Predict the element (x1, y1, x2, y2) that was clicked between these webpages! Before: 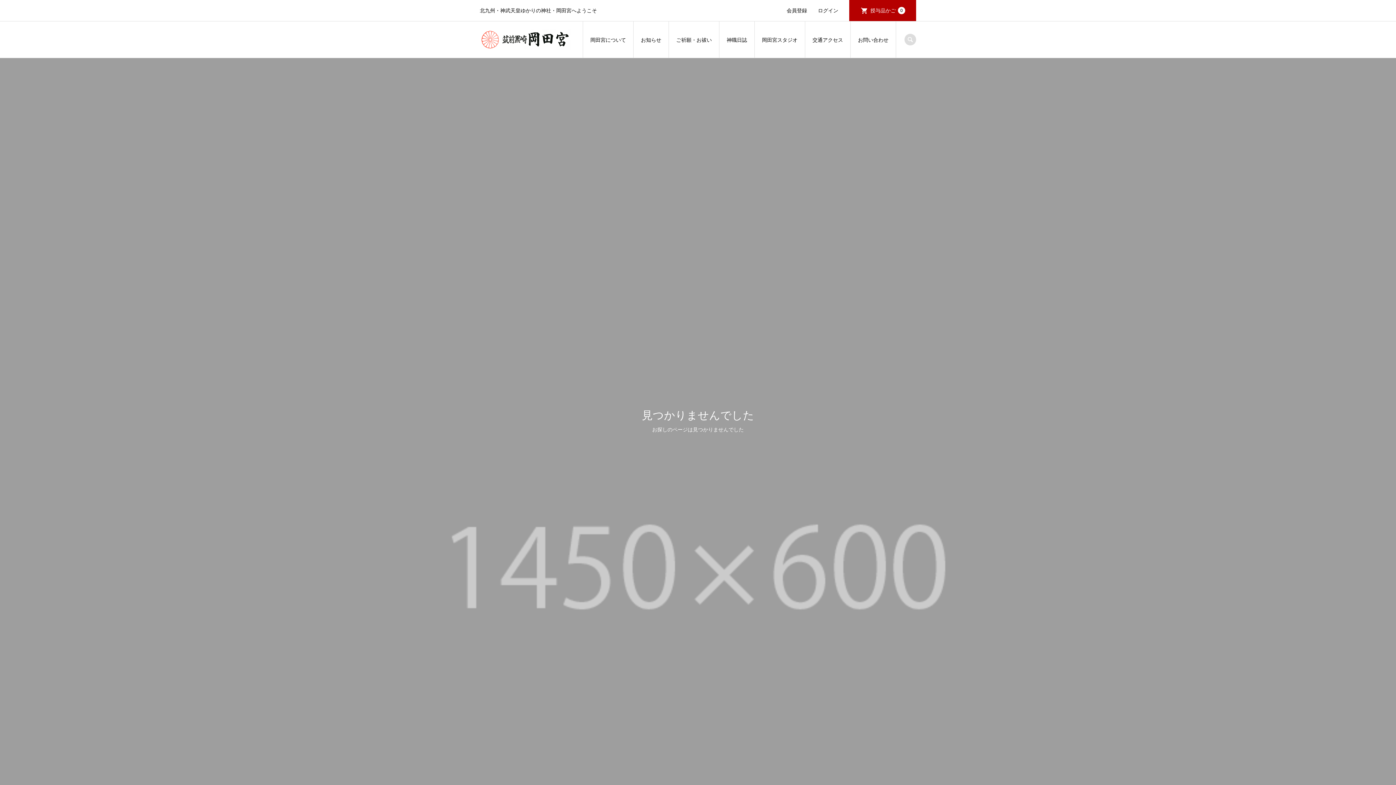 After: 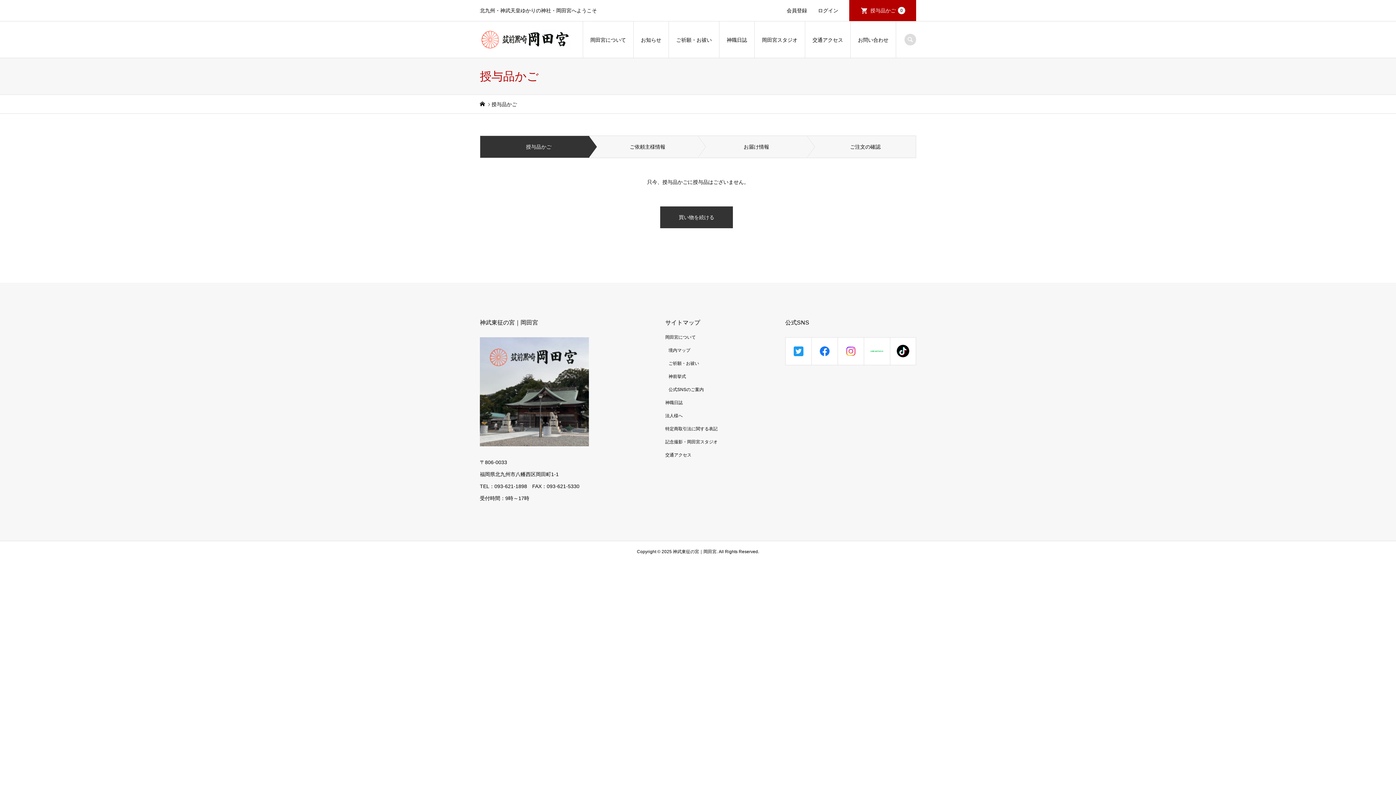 Action: label: 授与品かご
0 bbox: (849, 0, 916, 21)